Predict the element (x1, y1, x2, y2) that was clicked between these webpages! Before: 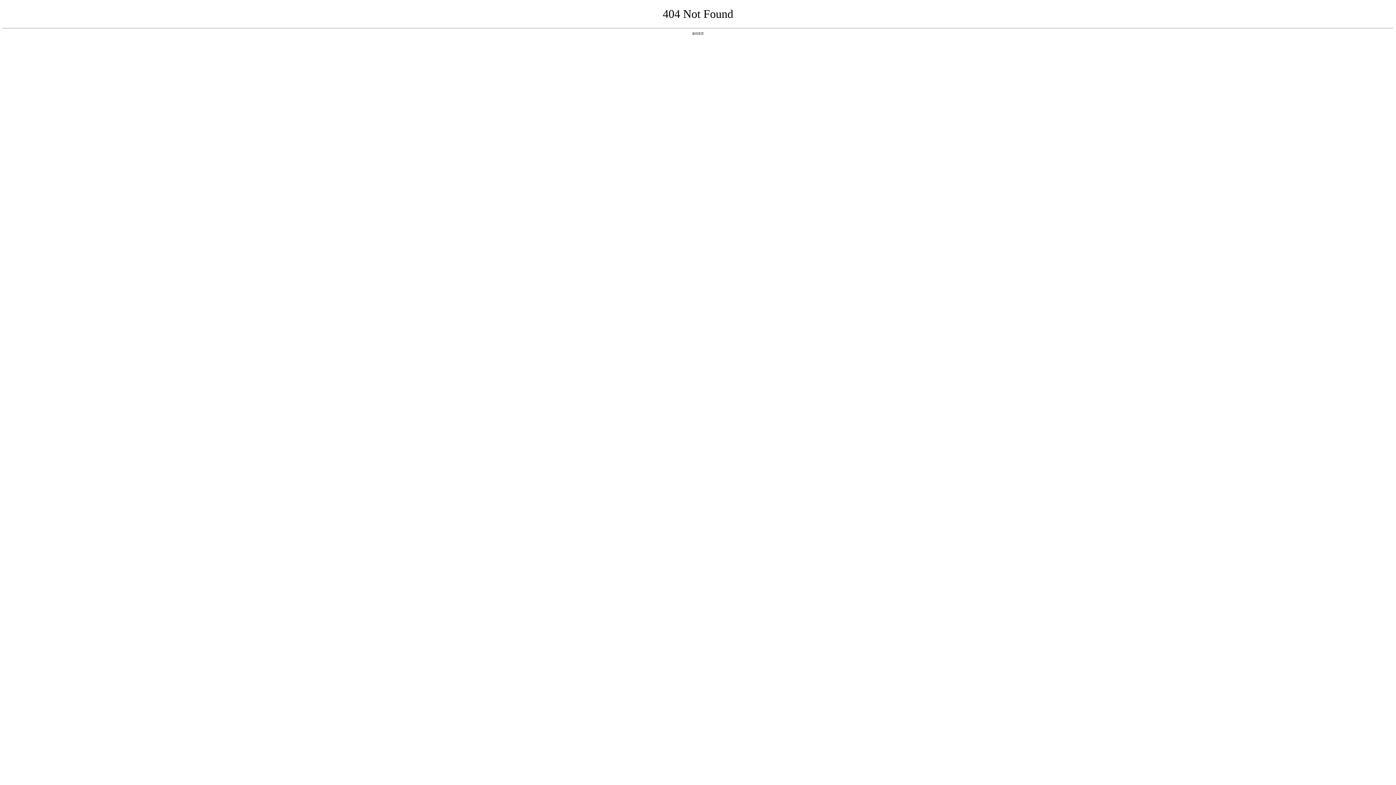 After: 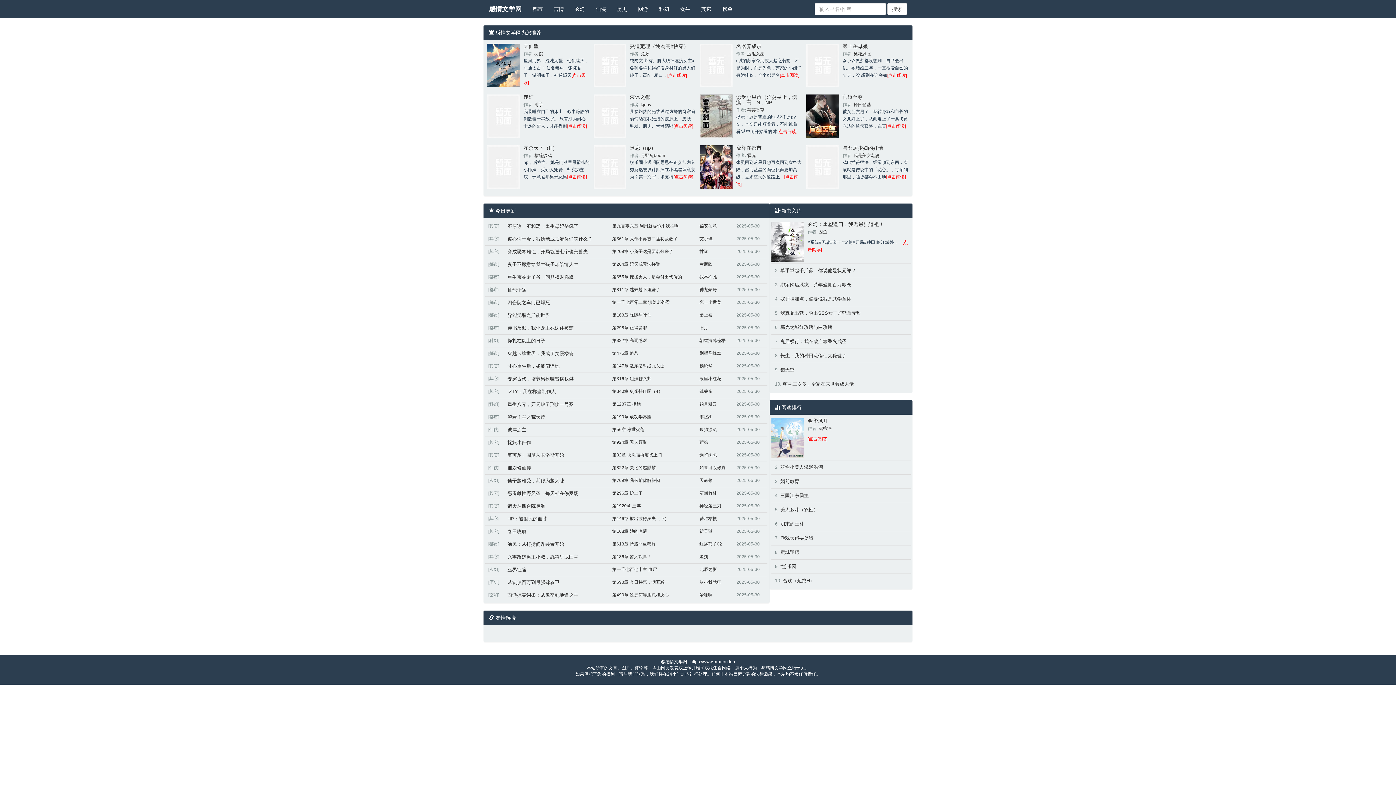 Action: label: 返回首页 bbox: (692, 31, 704, 35)